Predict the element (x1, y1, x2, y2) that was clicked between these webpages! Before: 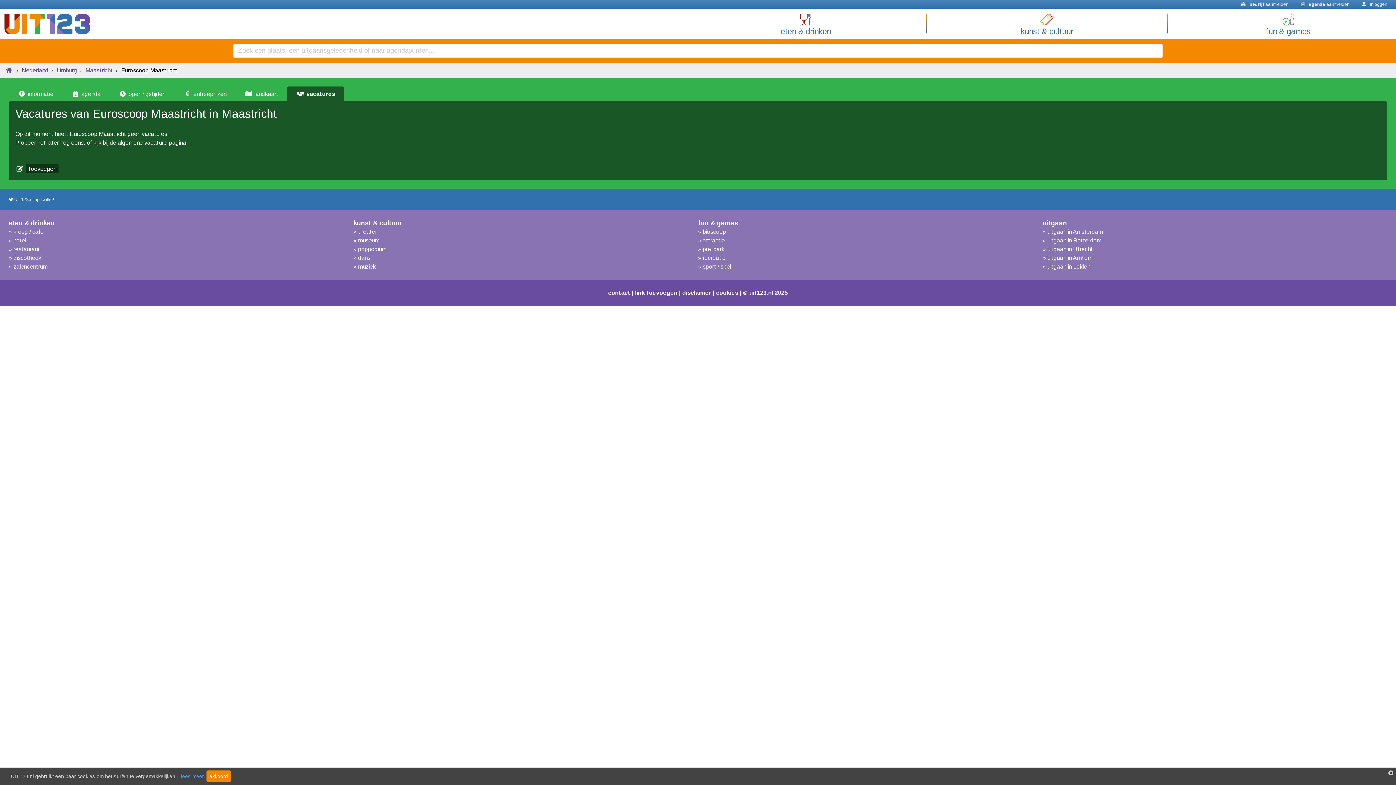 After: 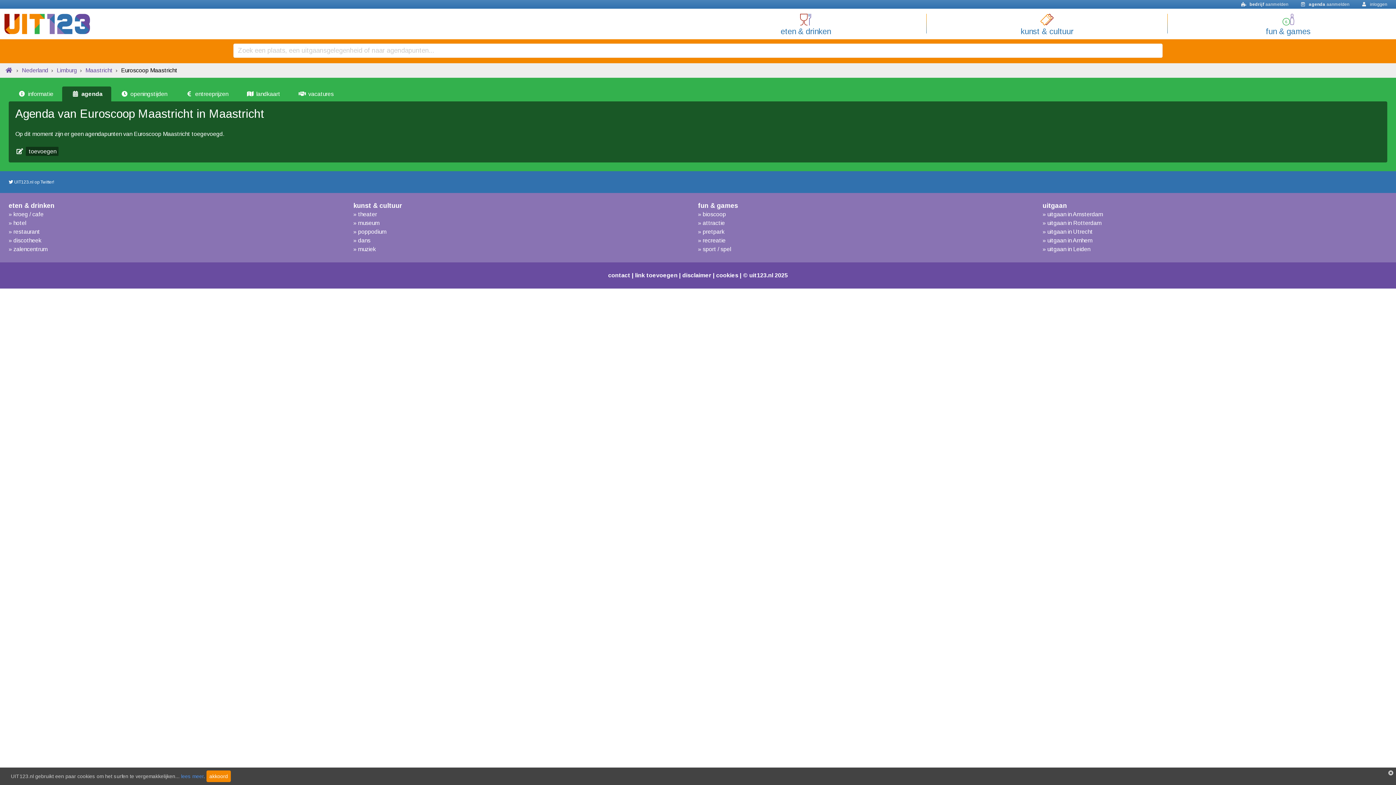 Action: bbox: (62, 86, 109, 101) label:  agenda